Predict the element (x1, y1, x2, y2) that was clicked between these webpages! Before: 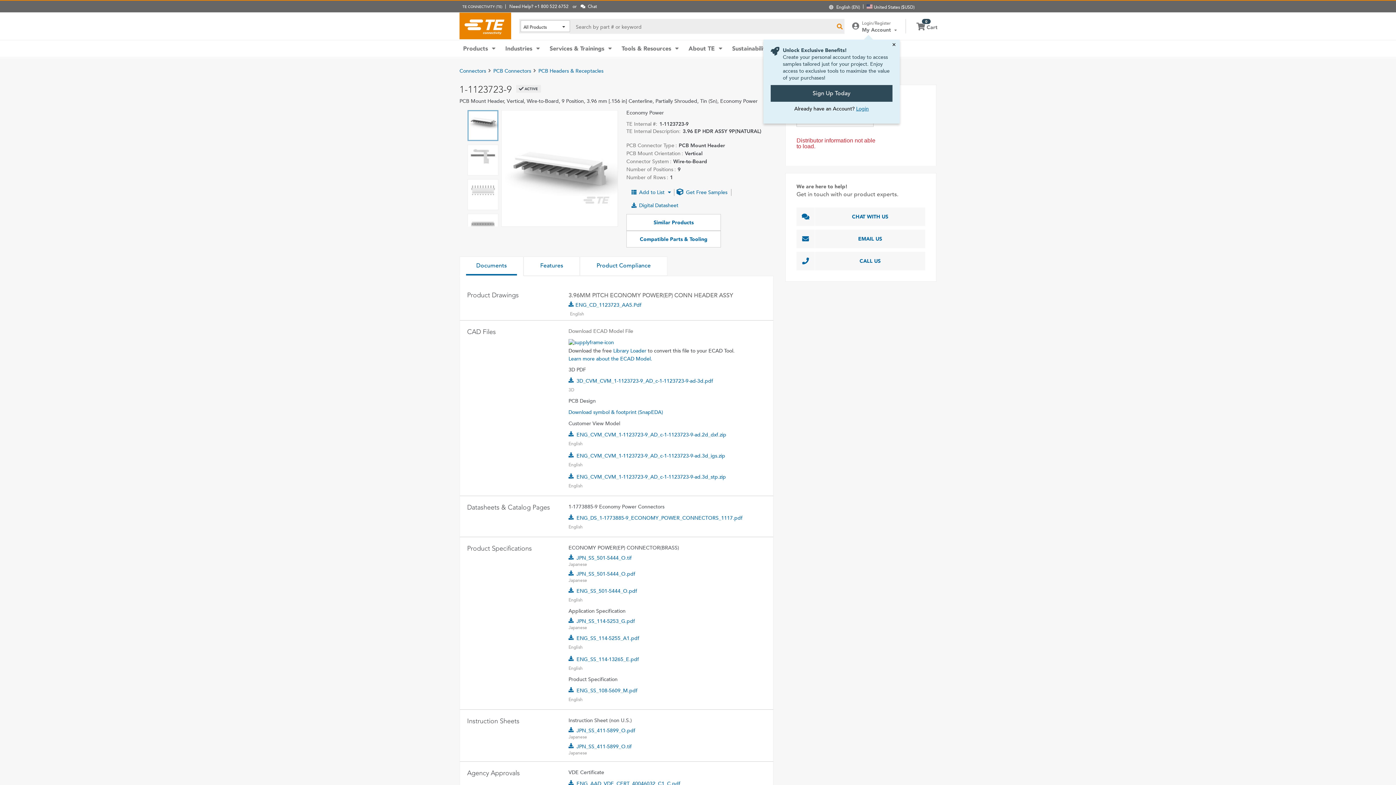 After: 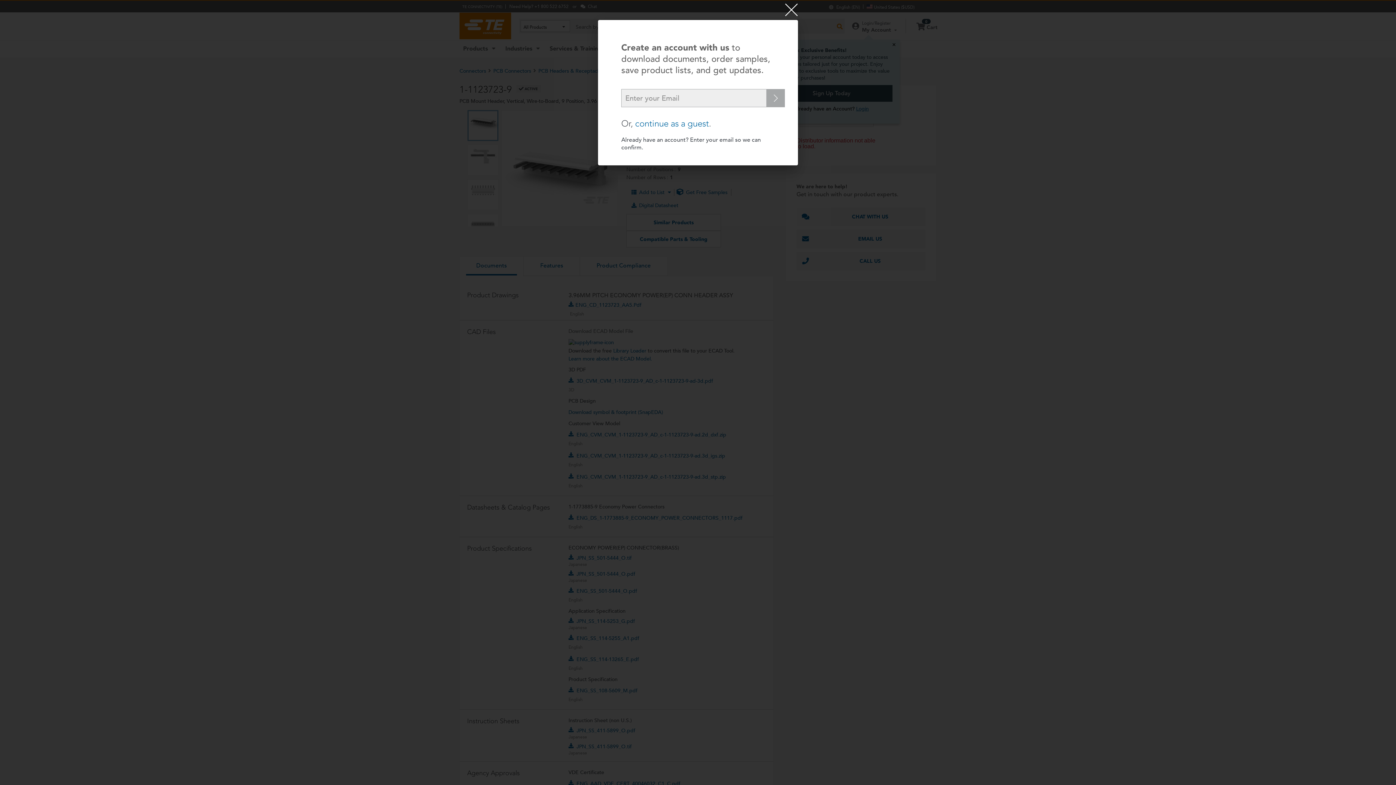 Action: bbox: (568, 727, 748, 734) label: JPN_SS_411-5899_O.pdf